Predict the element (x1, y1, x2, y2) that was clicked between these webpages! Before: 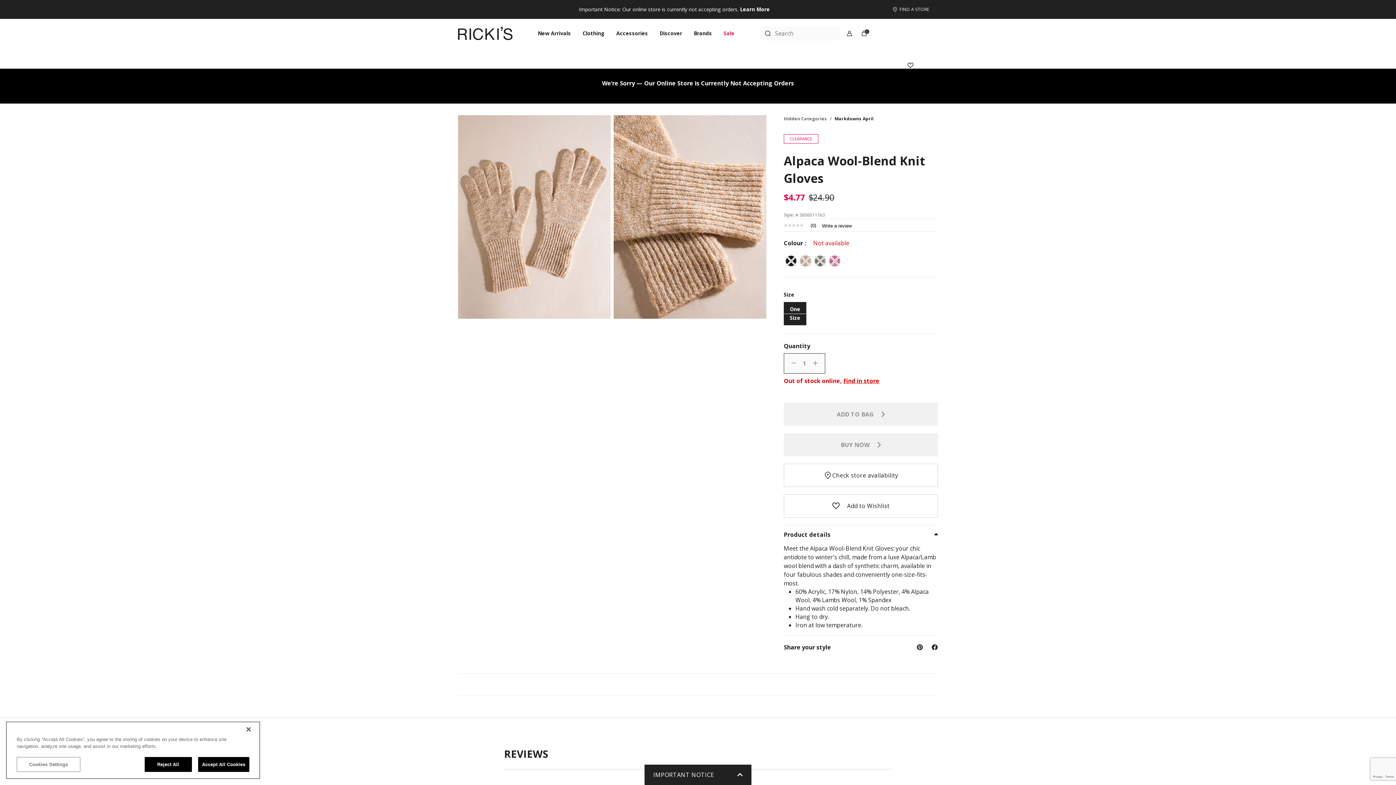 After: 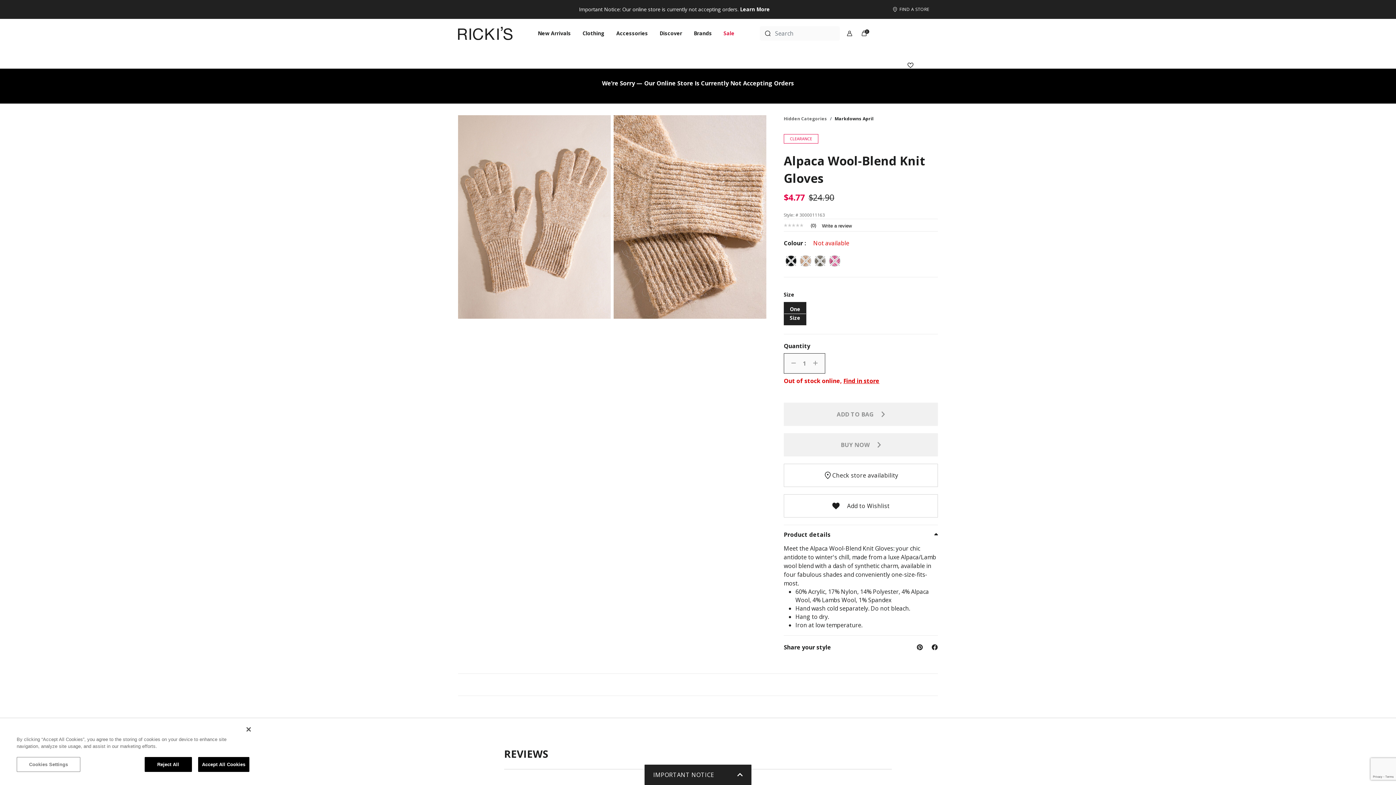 Action: label: Add to Wishlist bbox: (784, 494, 938, 517)